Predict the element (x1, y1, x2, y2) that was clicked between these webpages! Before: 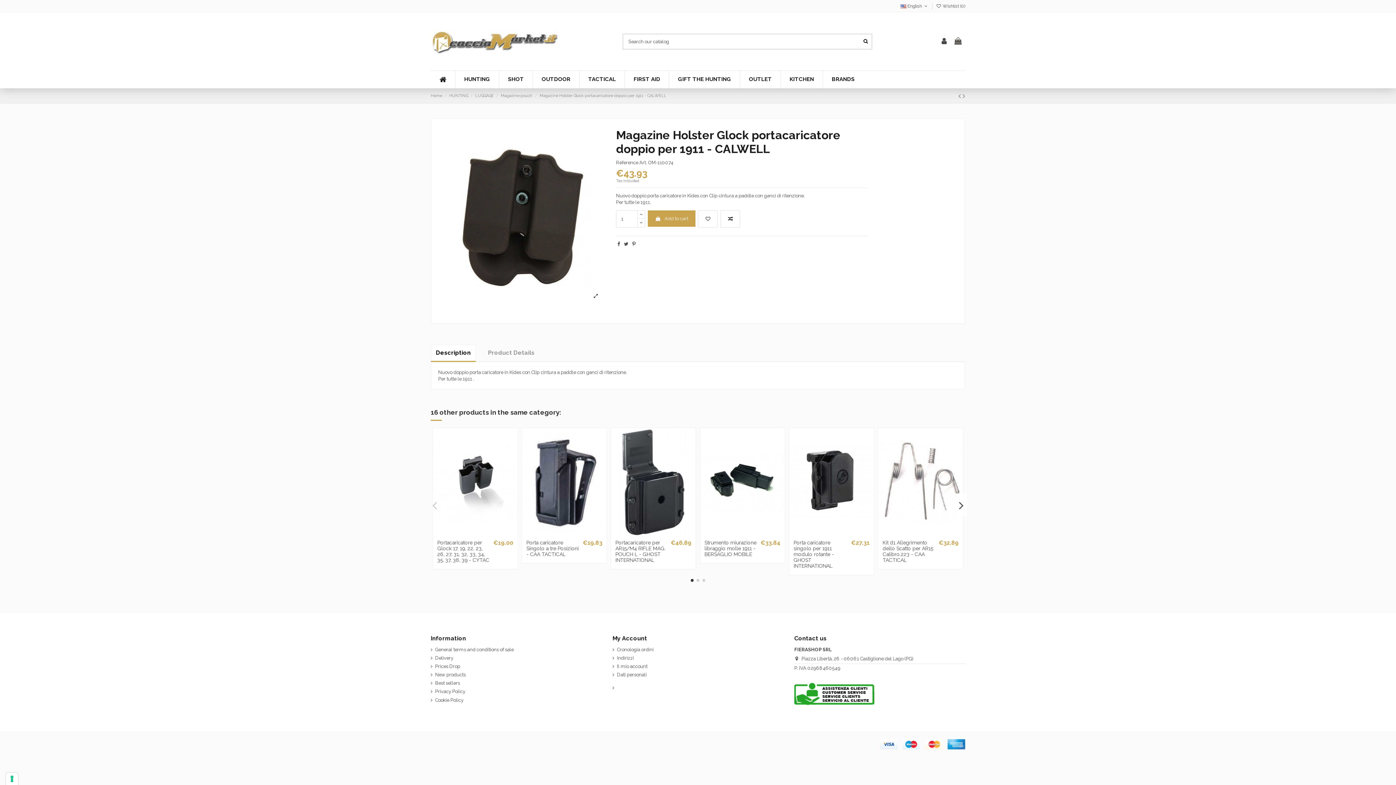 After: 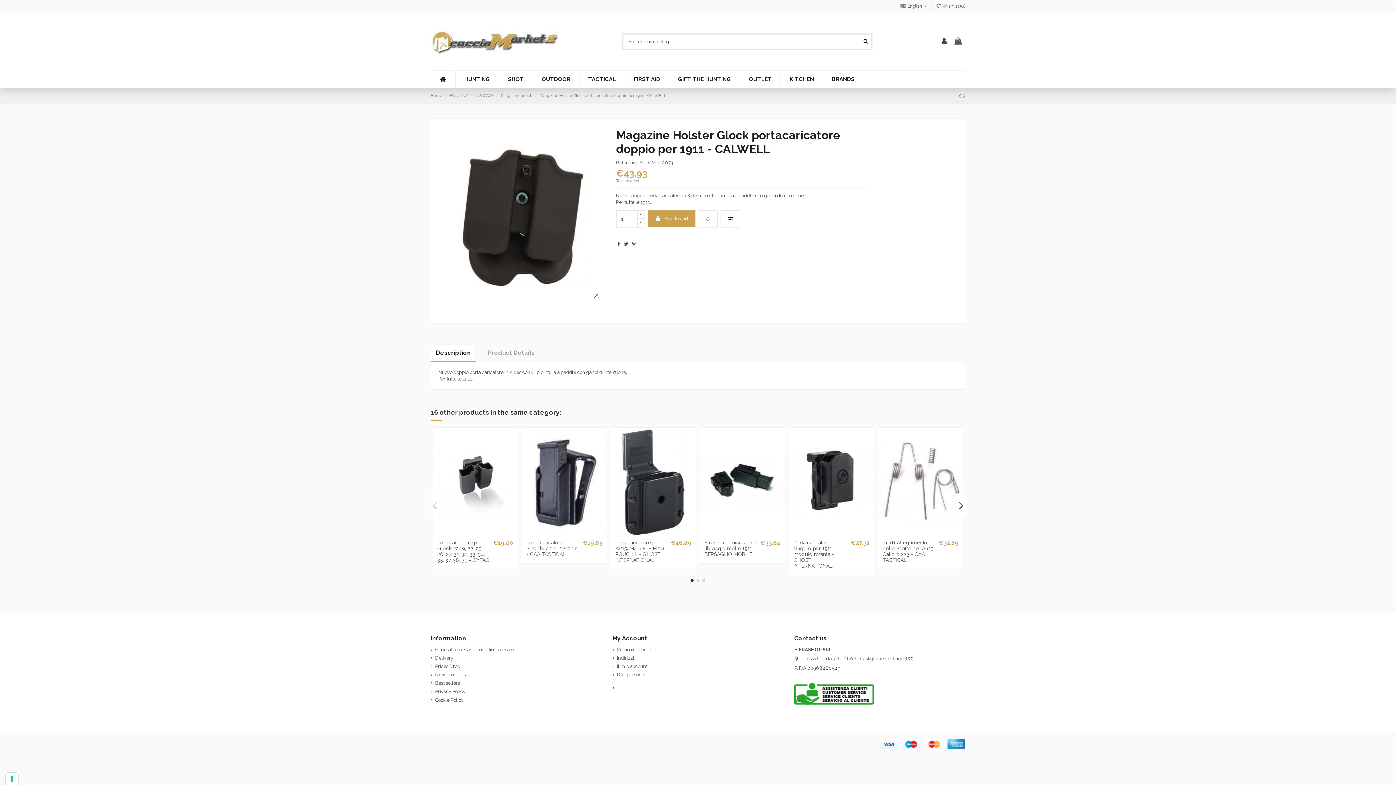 Action: label:   bbox: (430, 338, 432, 344)